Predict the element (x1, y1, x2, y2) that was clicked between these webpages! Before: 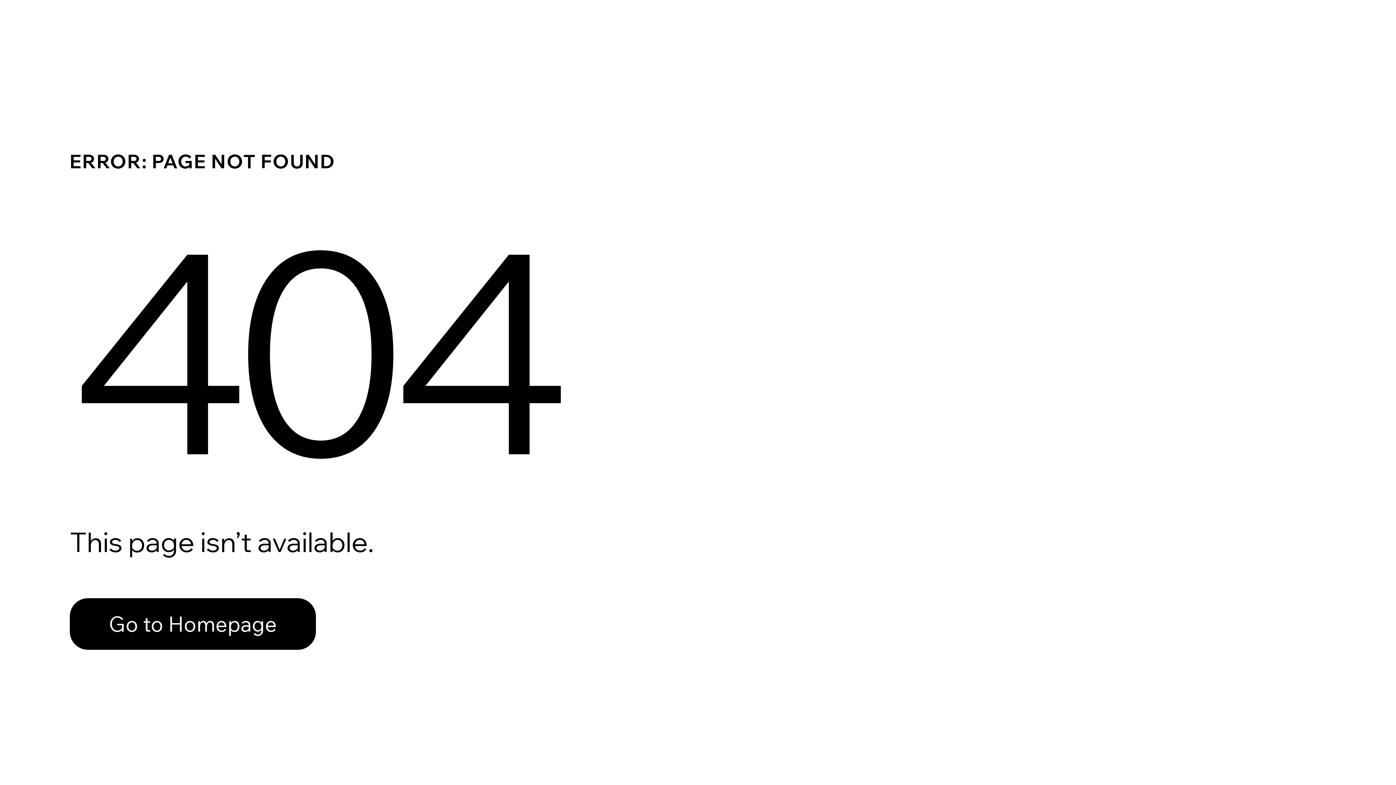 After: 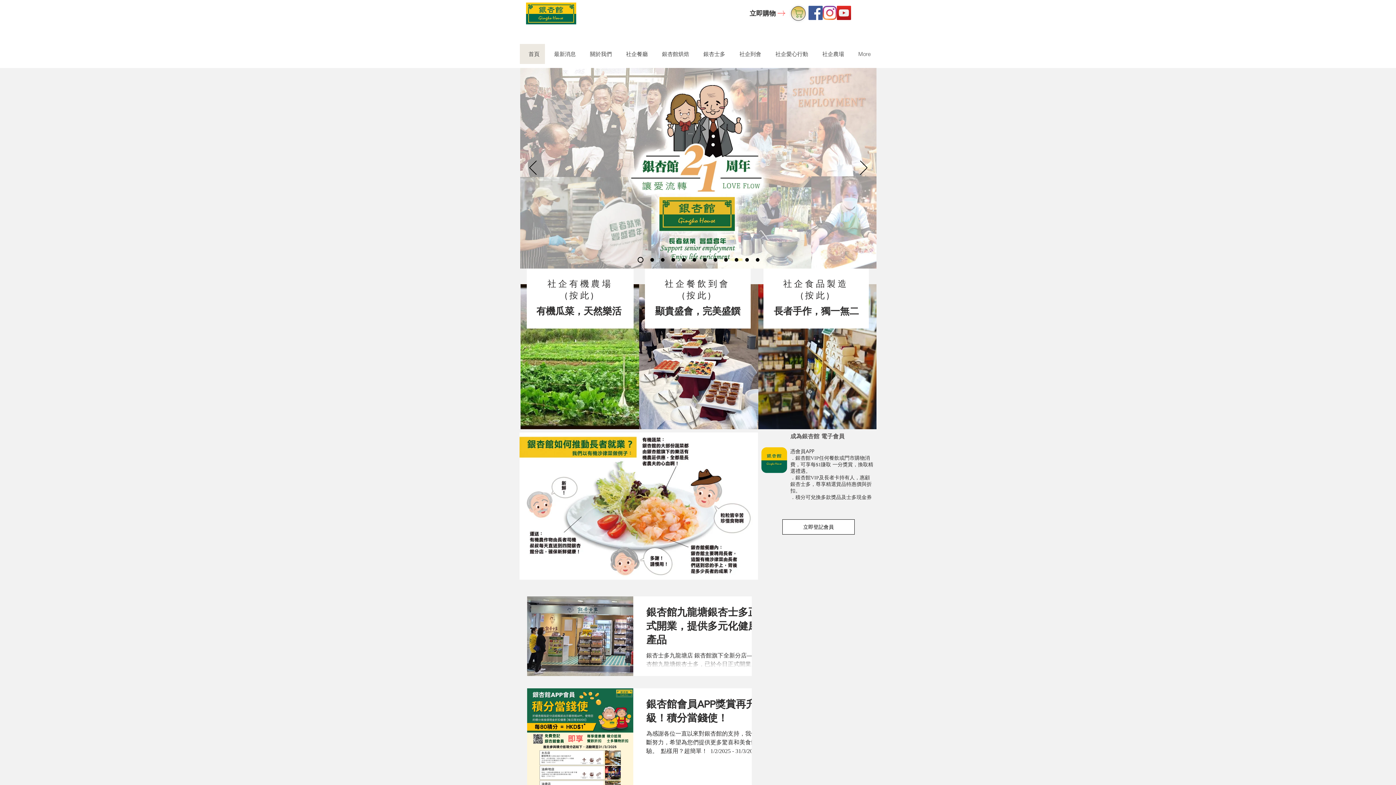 Action: label: Go to Homepage bbox: (69, 598, 316, 650)